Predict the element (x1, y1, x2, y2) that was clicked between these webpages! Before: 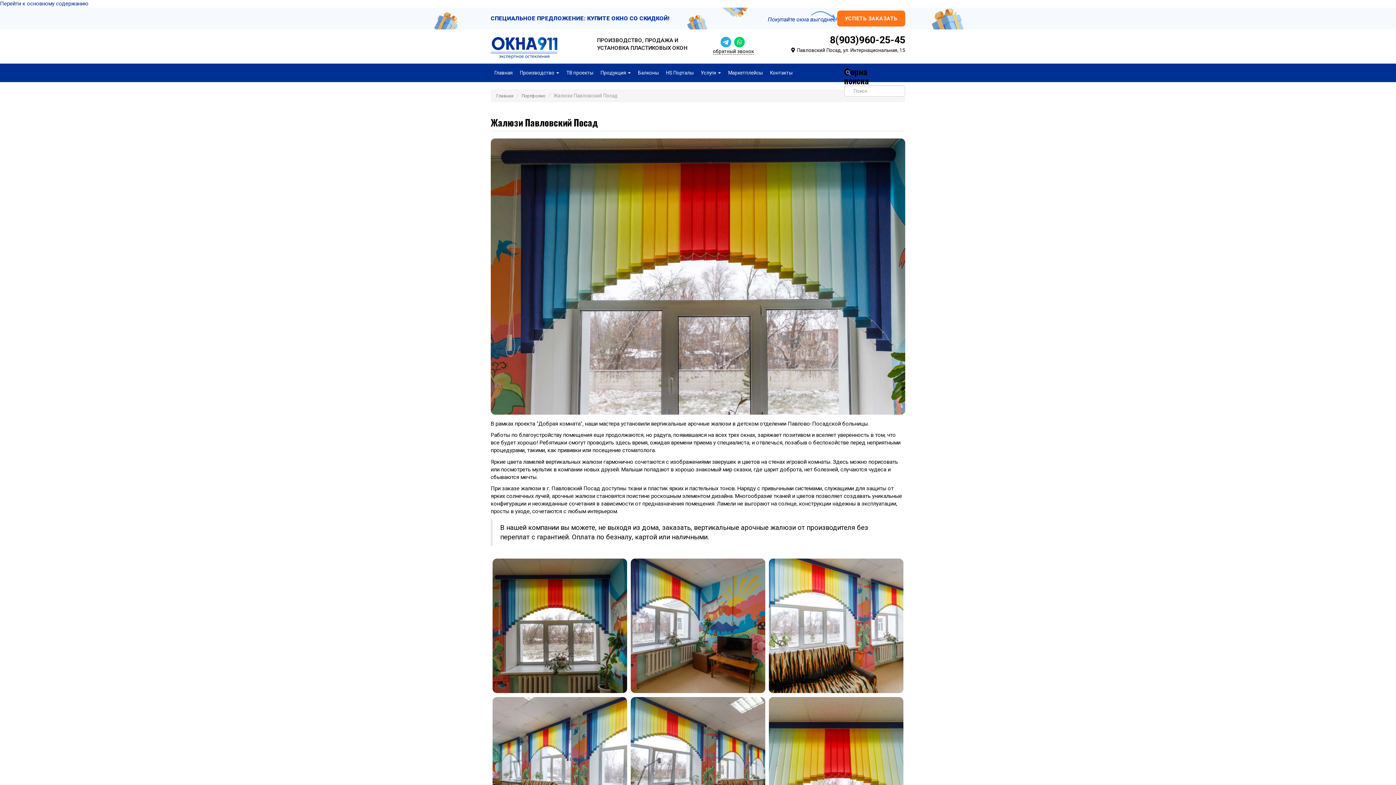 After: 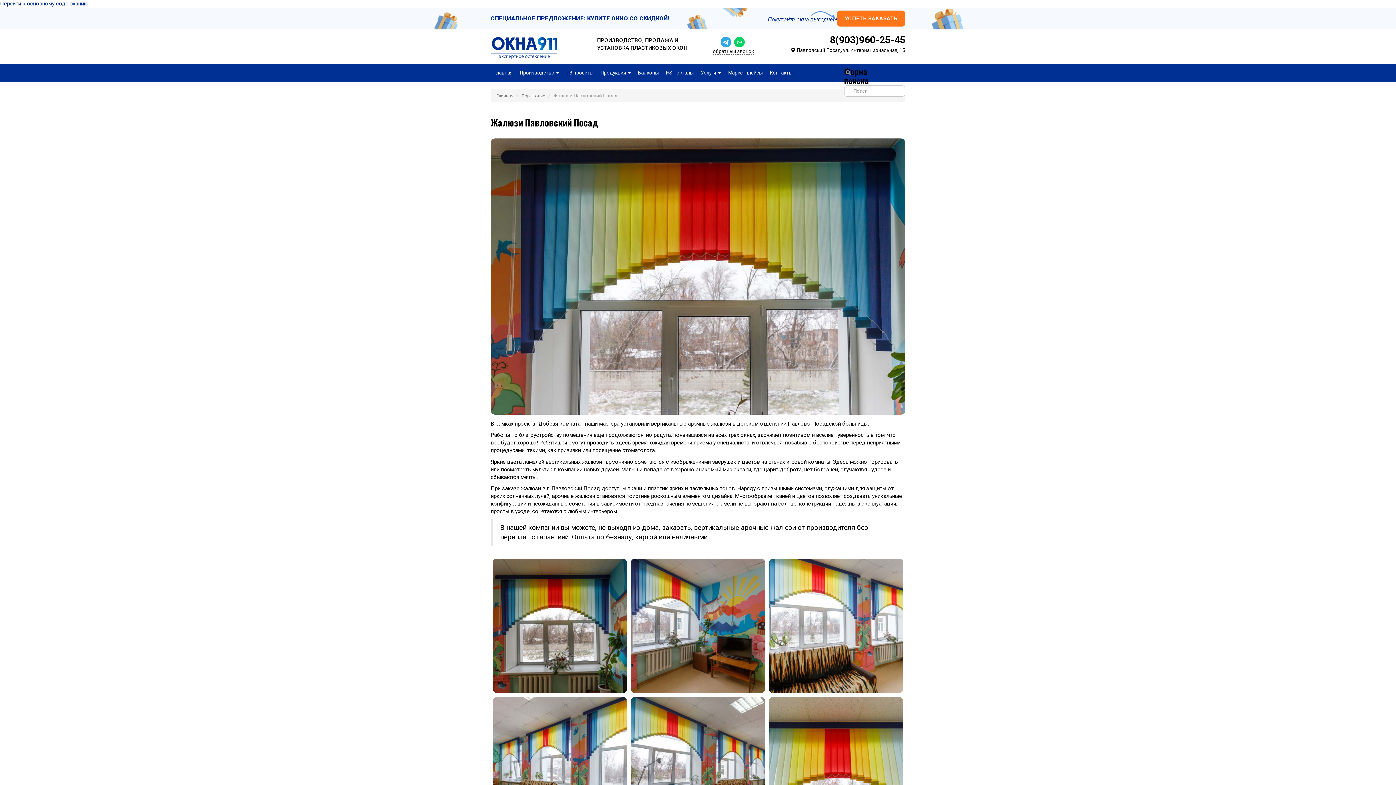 Action: bbox: (732, 38, 746, 45)